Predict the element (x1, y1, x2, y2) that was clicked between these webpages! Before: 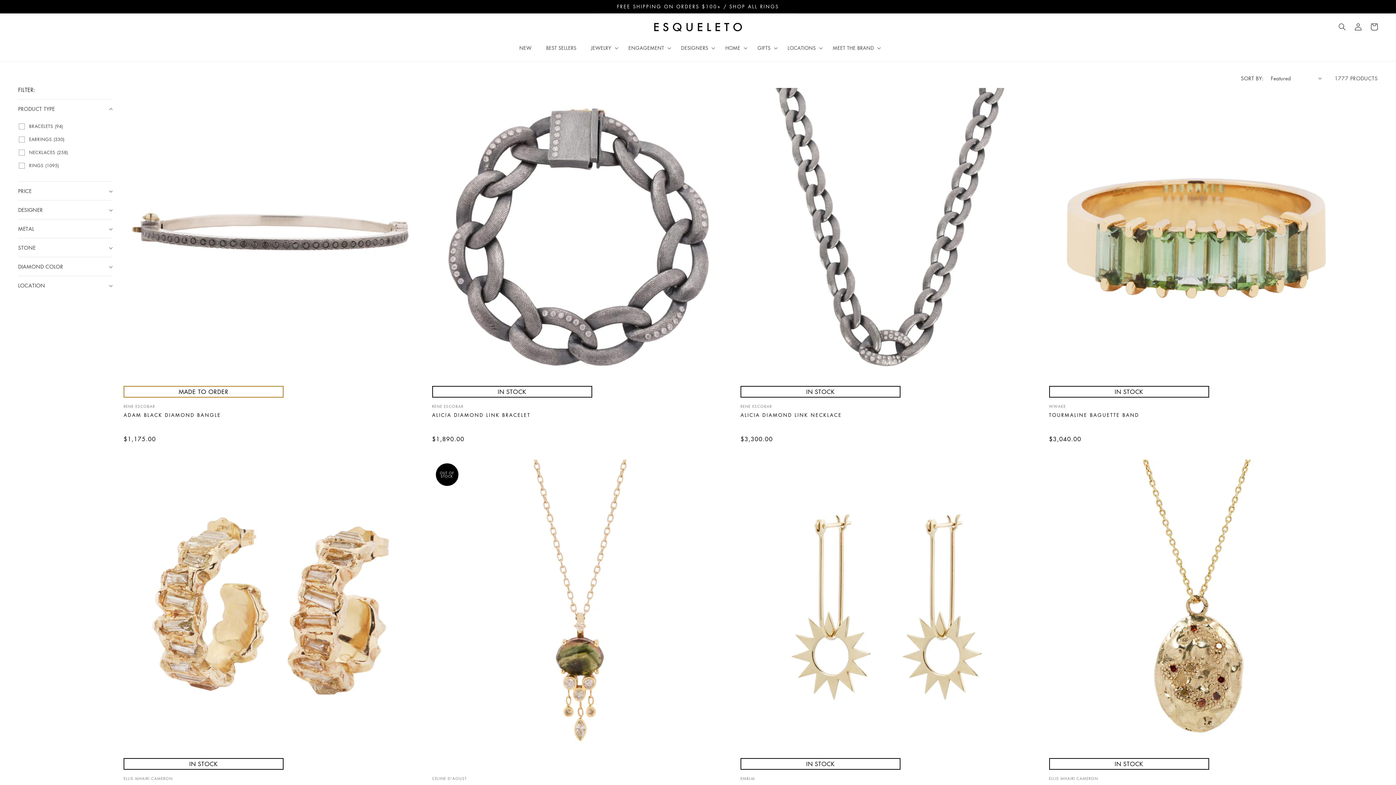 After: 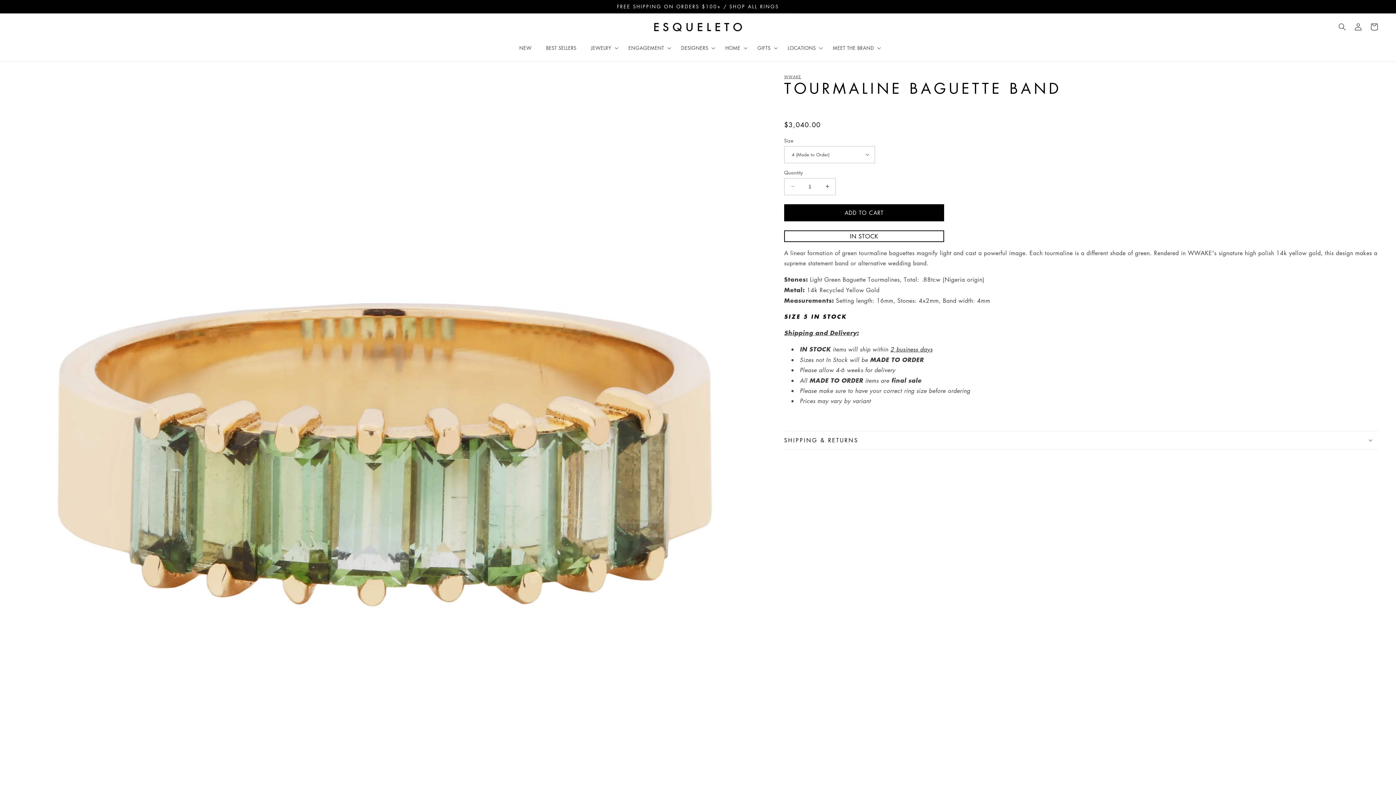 Action: bbox: (1049, 87, 1056, 386)